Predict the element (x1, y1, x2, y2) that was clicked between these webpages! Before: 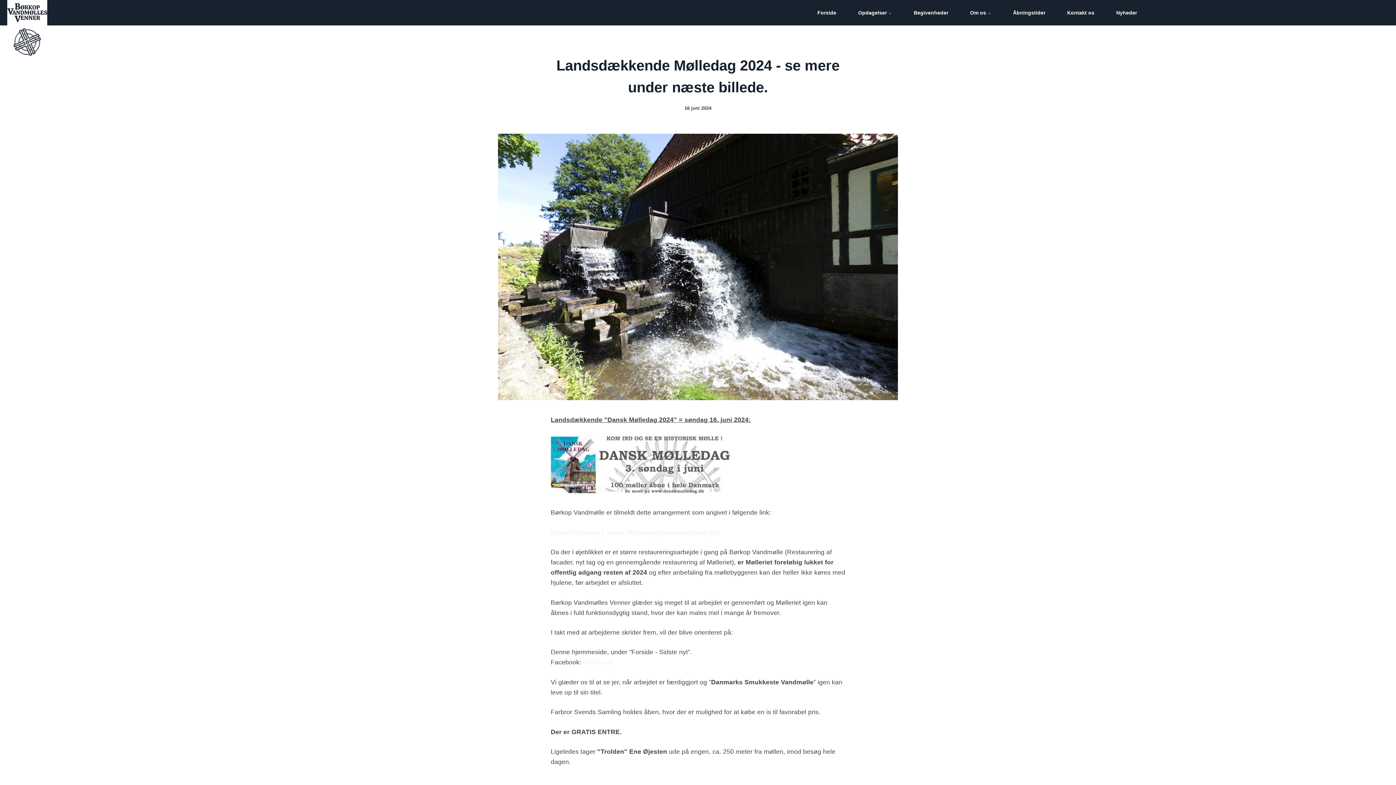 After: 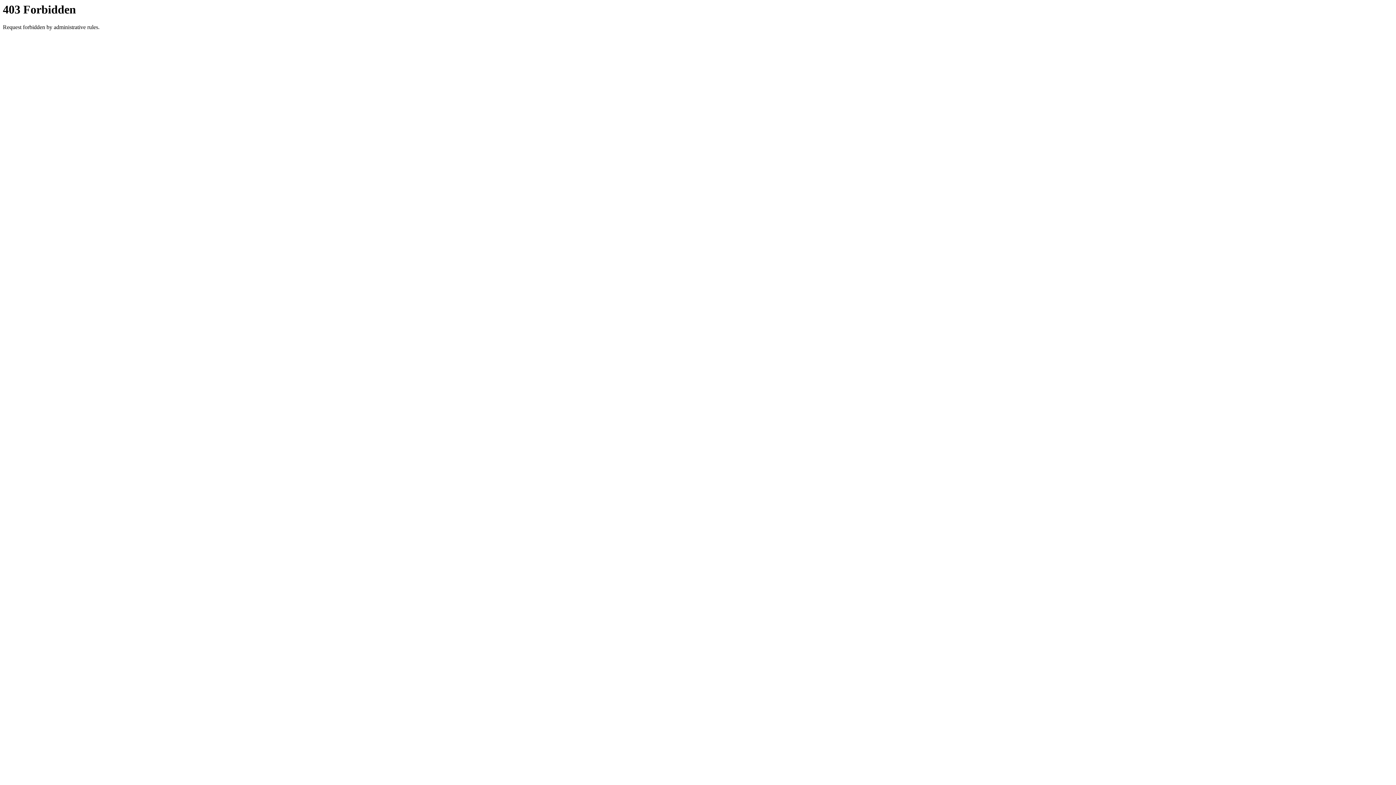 Action: label: Dansk Mølledag | Dansk Mølledag (danskmolledag.dk) bbox: (550, 529, 719, 536)